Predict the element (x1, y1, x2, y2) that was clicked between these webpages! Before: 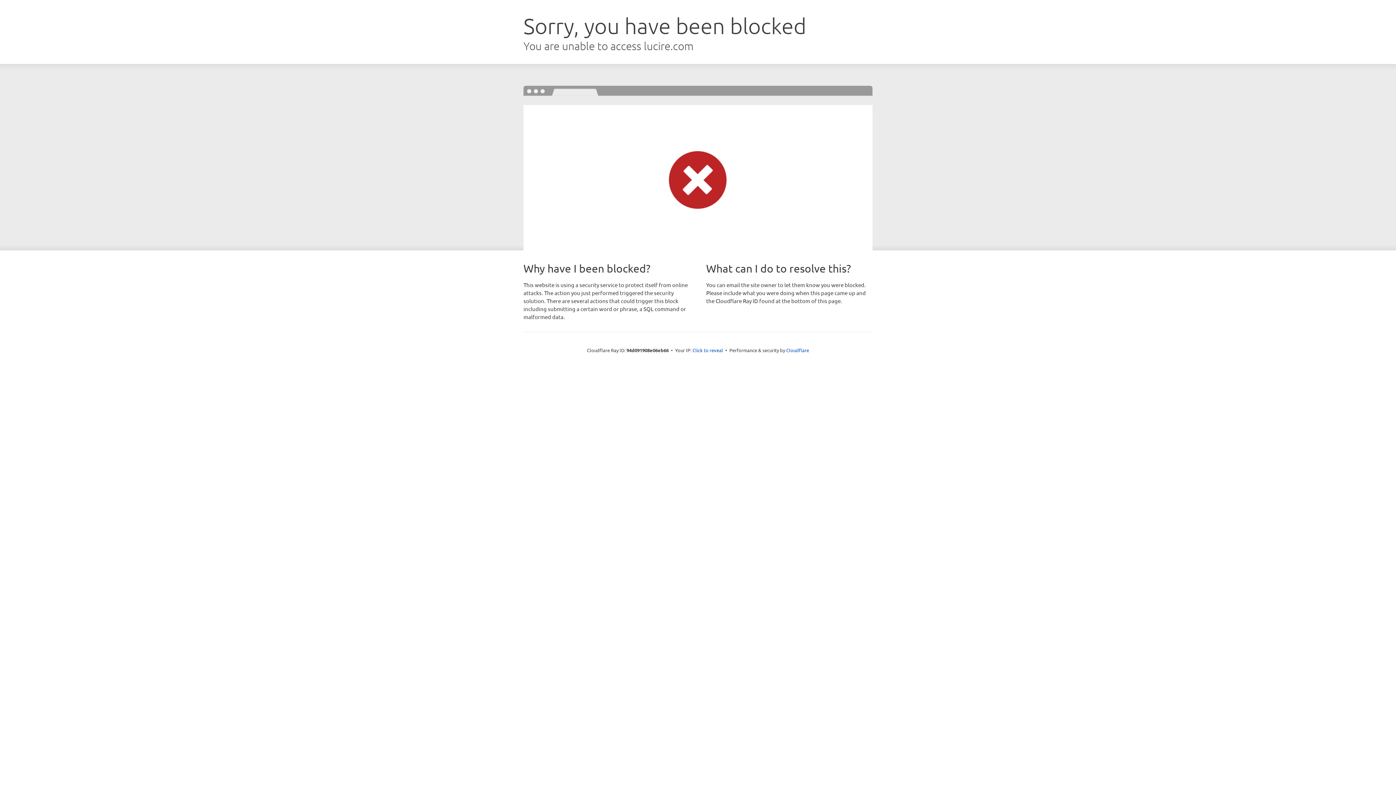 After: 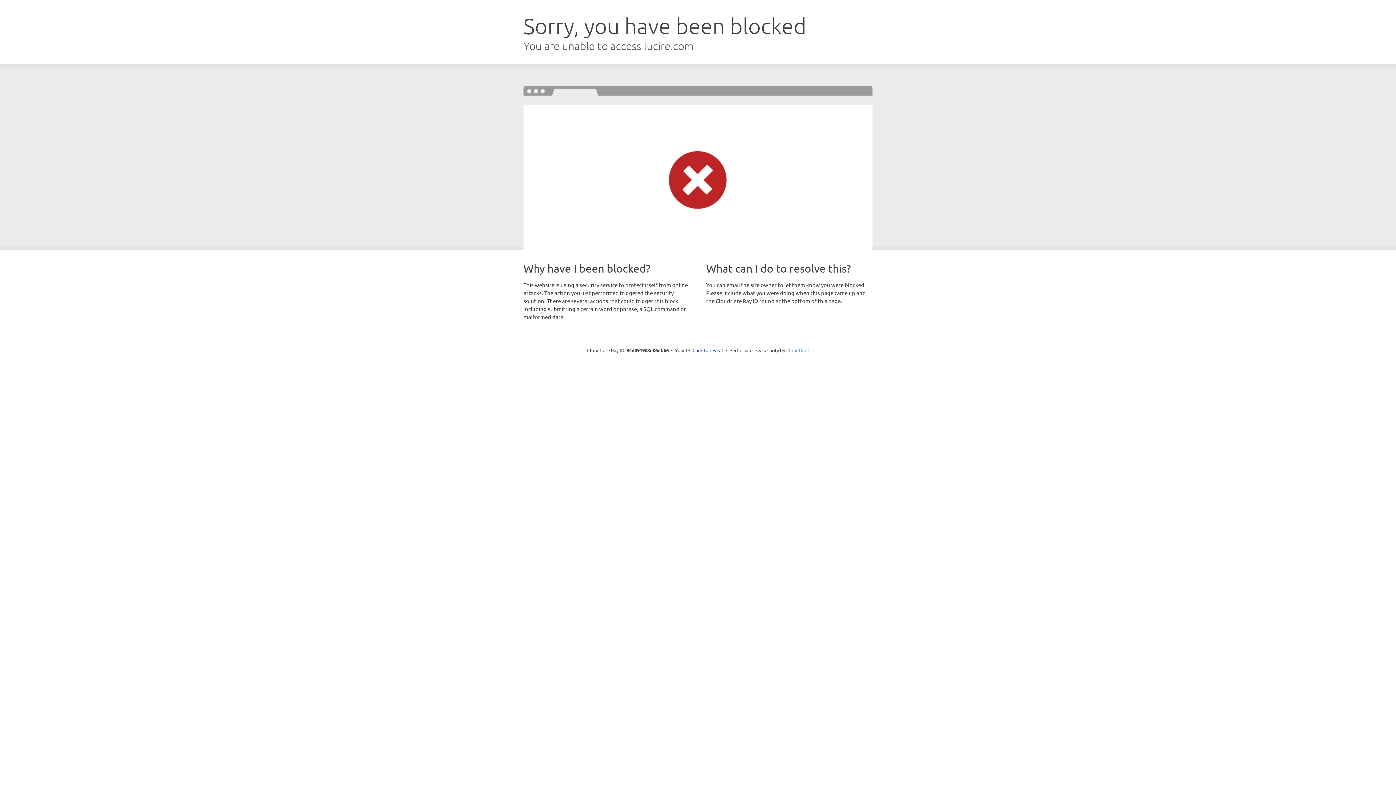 Action: label: Cloudflare bbox: (786, 347, 809, 353)